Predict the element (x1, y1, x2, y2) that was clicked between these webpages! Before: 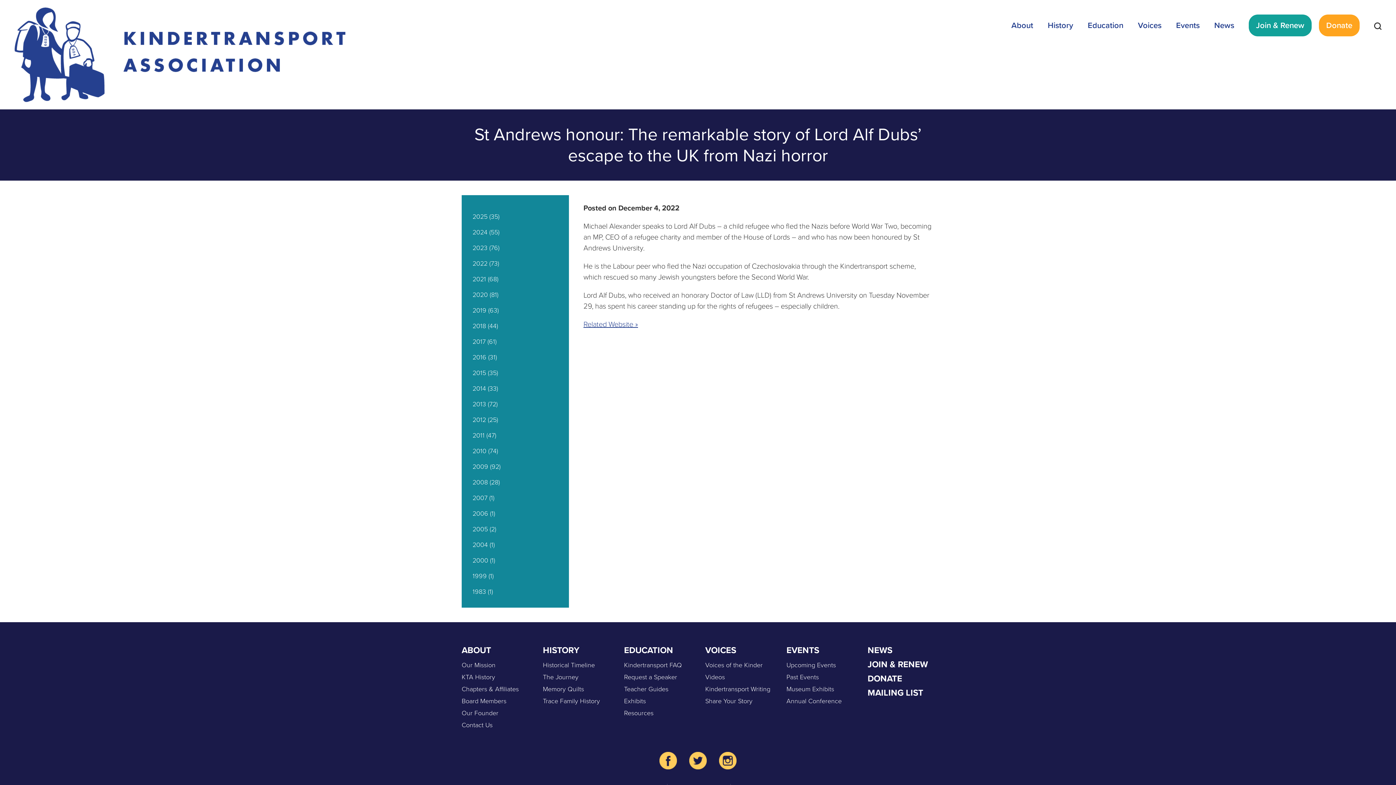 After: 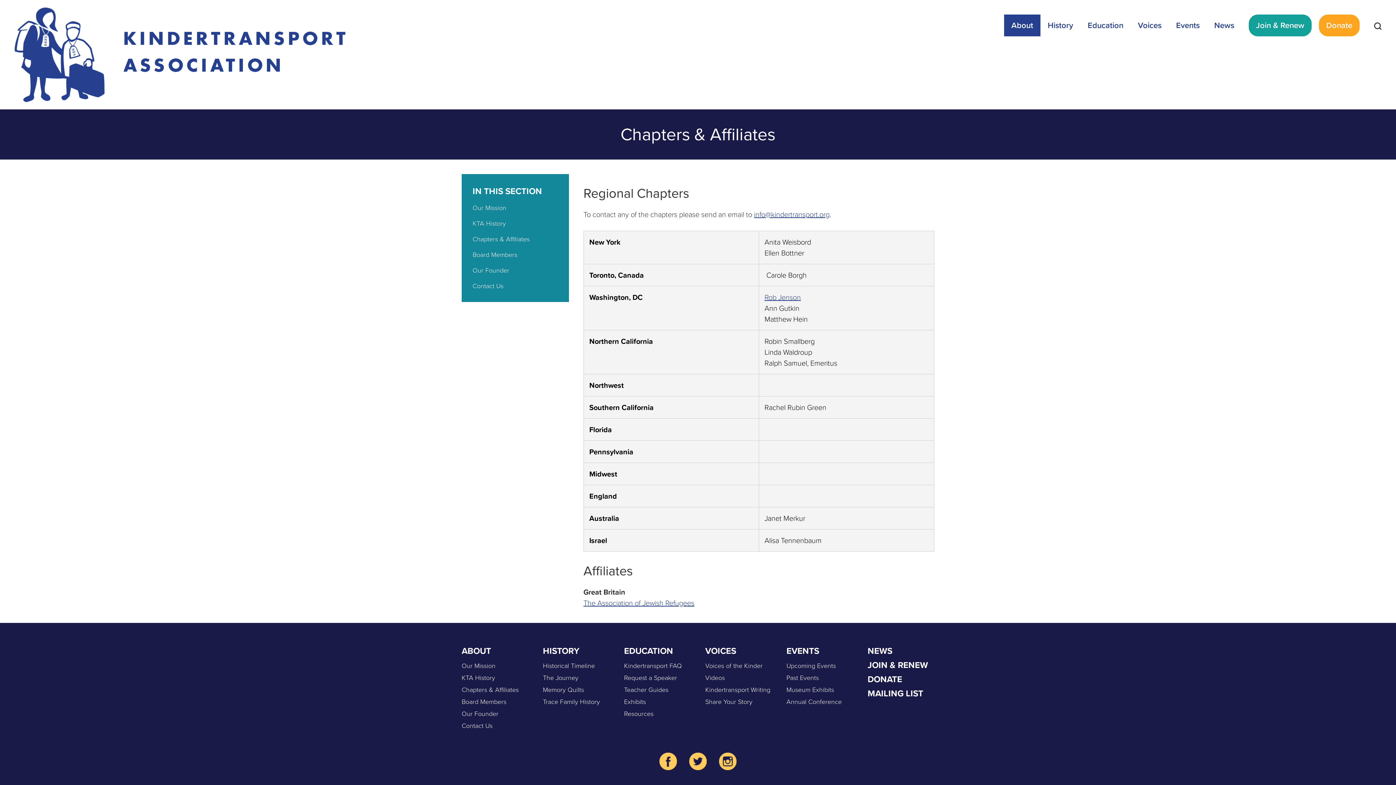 Action: label: Chapters & Affiliates bbox: (461, 684, 518, 694)